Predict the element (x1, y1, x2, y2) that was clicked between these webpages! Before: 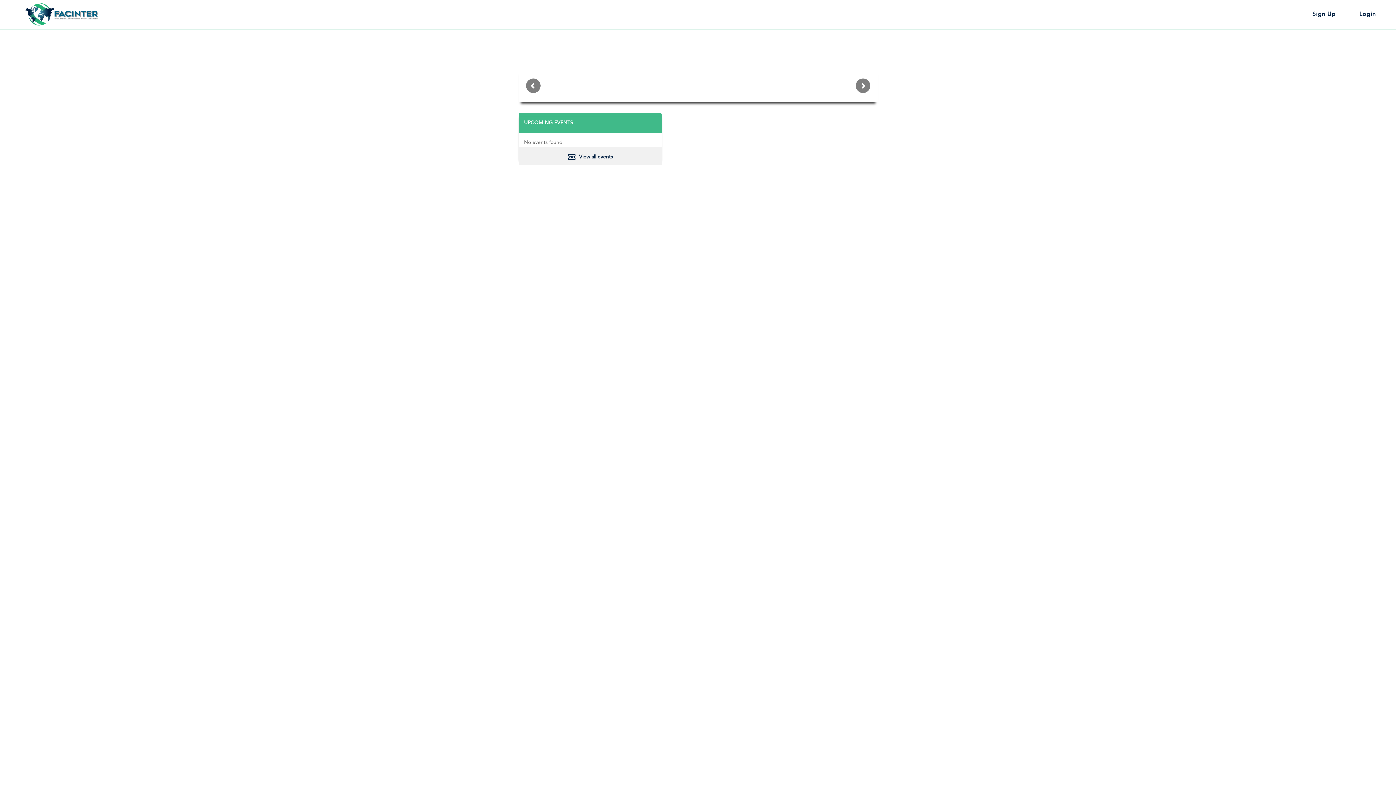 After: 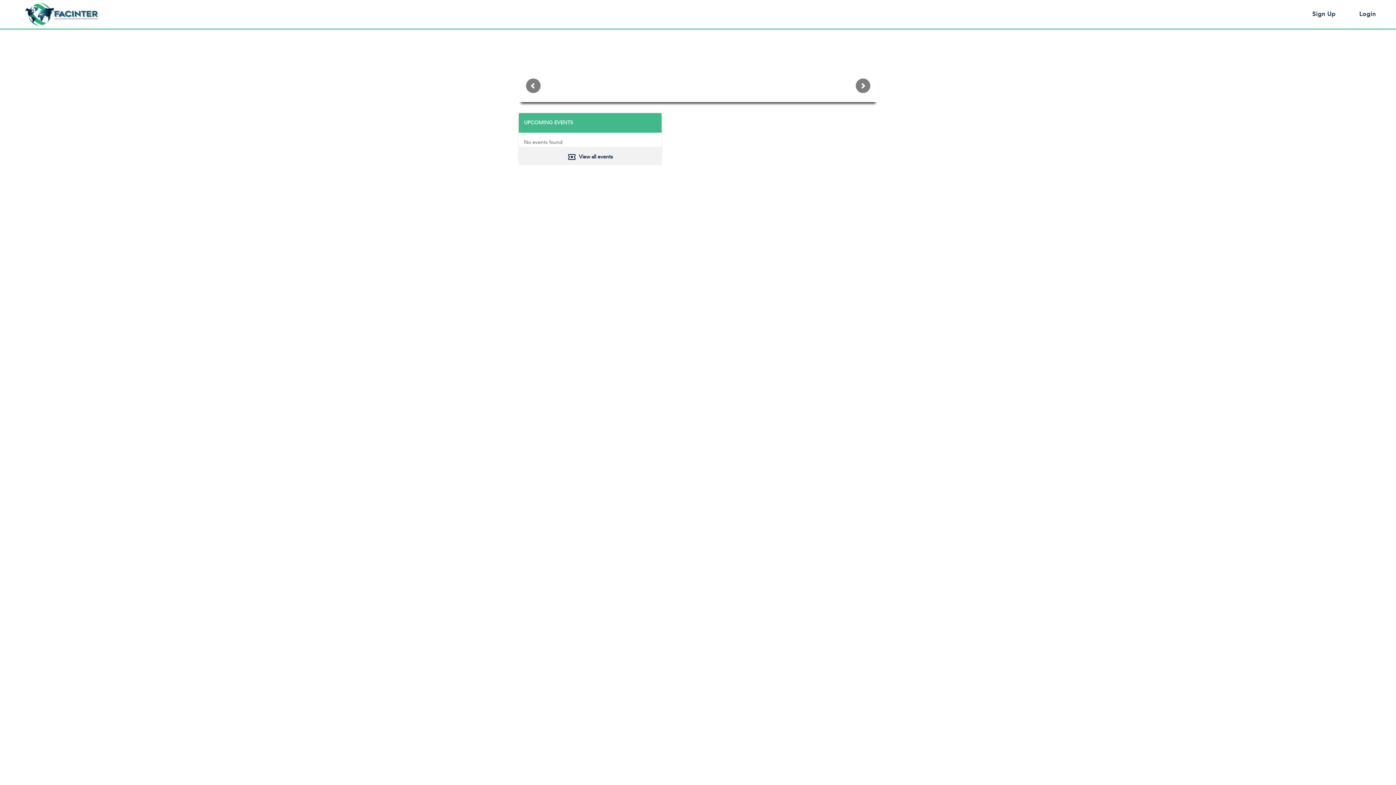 Action: bbox: (10, 8, 112, 36)